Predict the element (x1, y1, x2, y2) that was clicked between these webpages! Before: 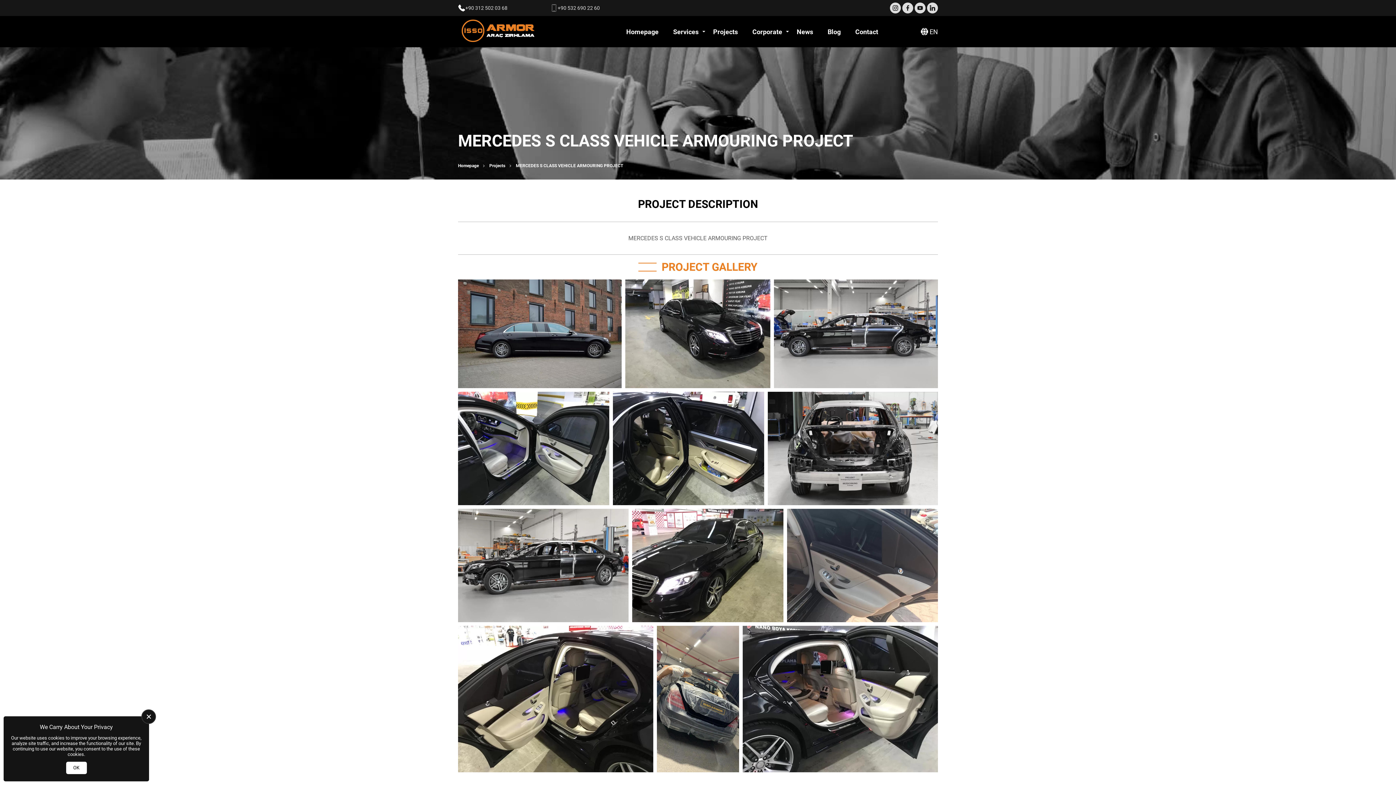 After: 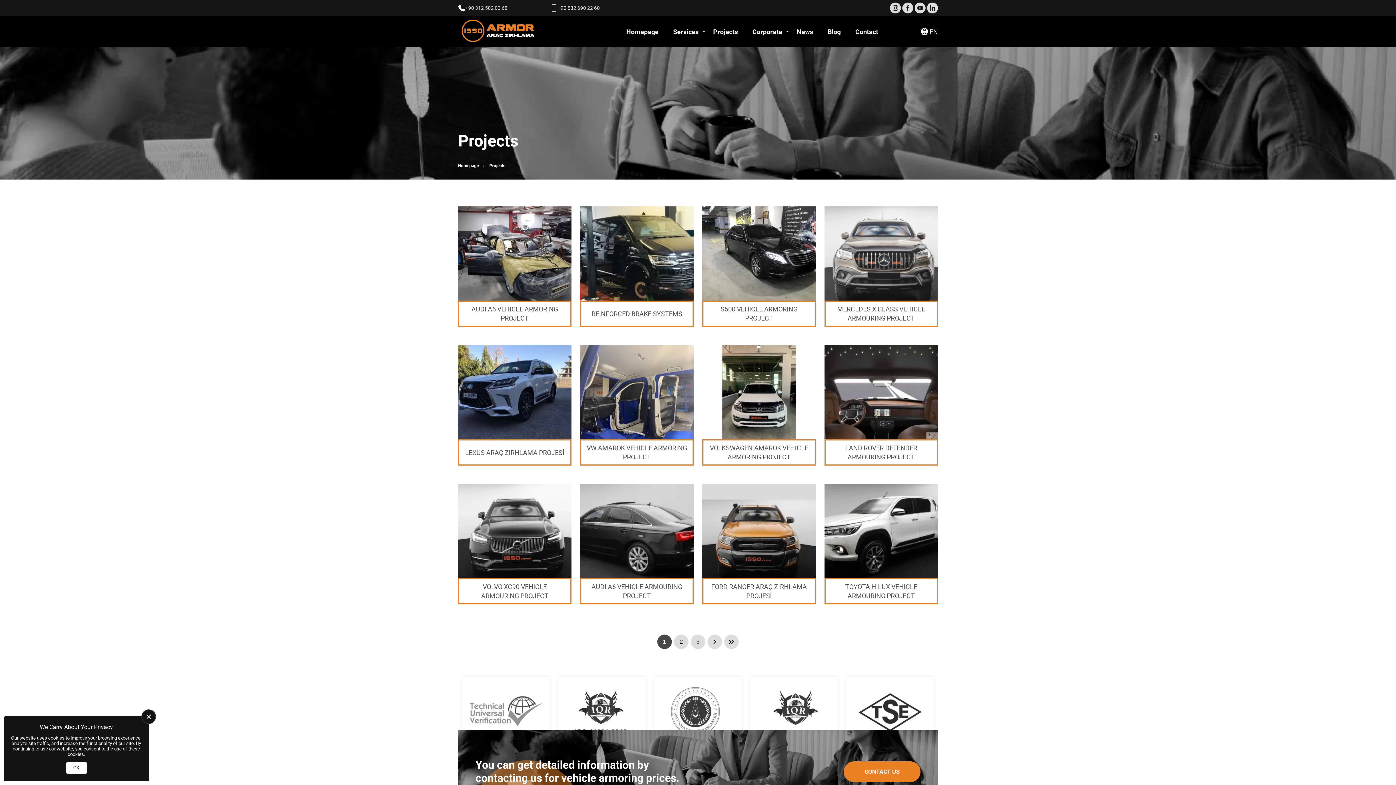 Action: bbox: (489, 163, 505, 168) label: Projects